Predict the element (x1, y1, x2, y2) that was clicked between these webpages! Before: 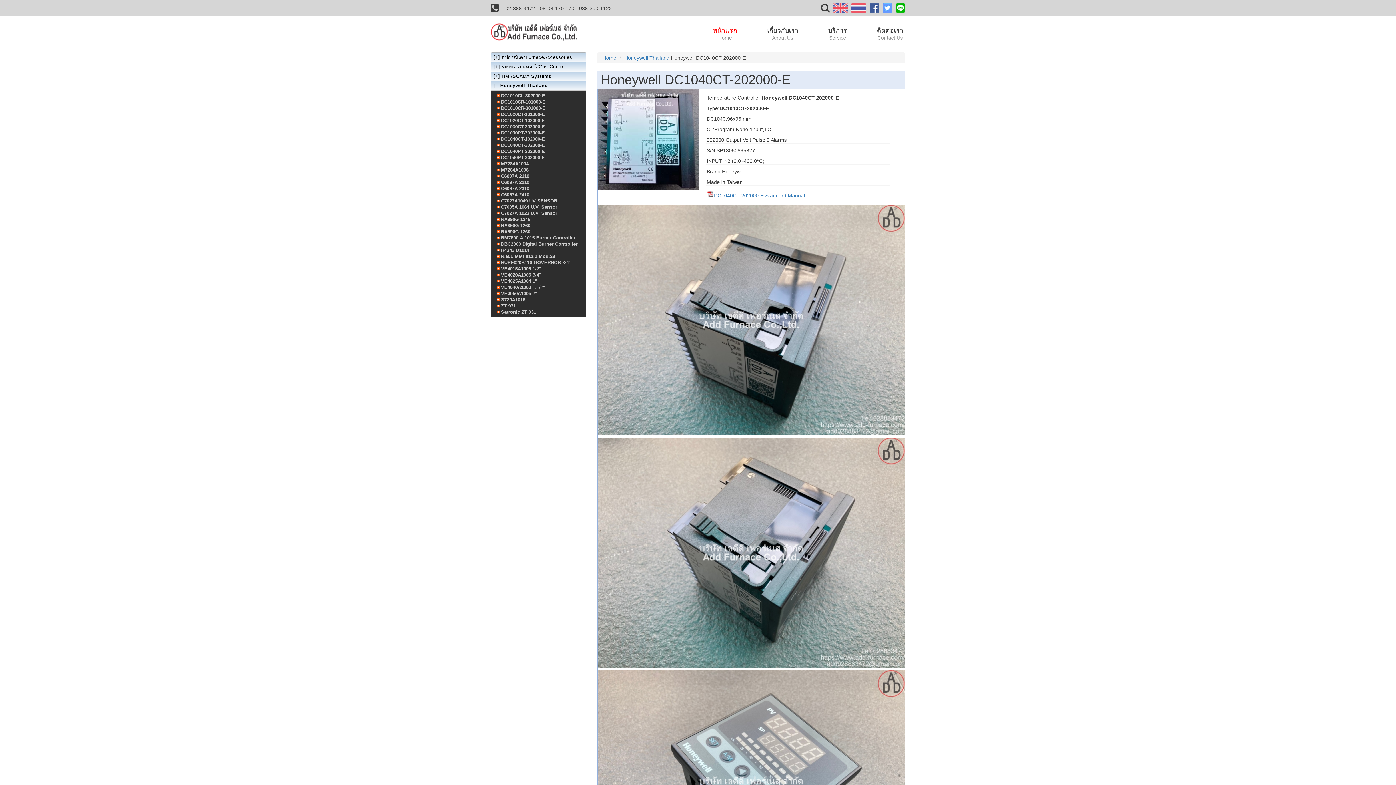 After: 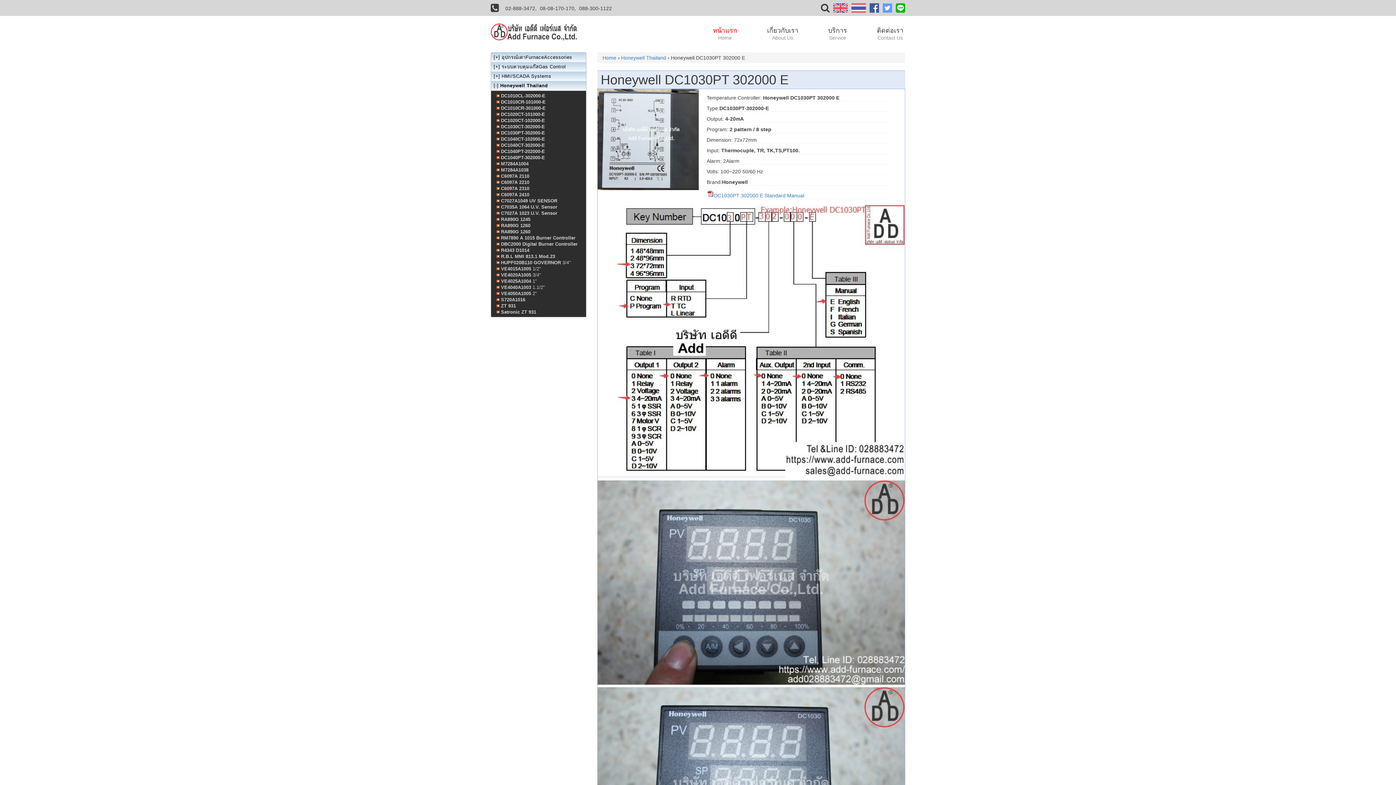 Action: bbox: (501, 130, 545, 135) label: DC1030PT-302000-E